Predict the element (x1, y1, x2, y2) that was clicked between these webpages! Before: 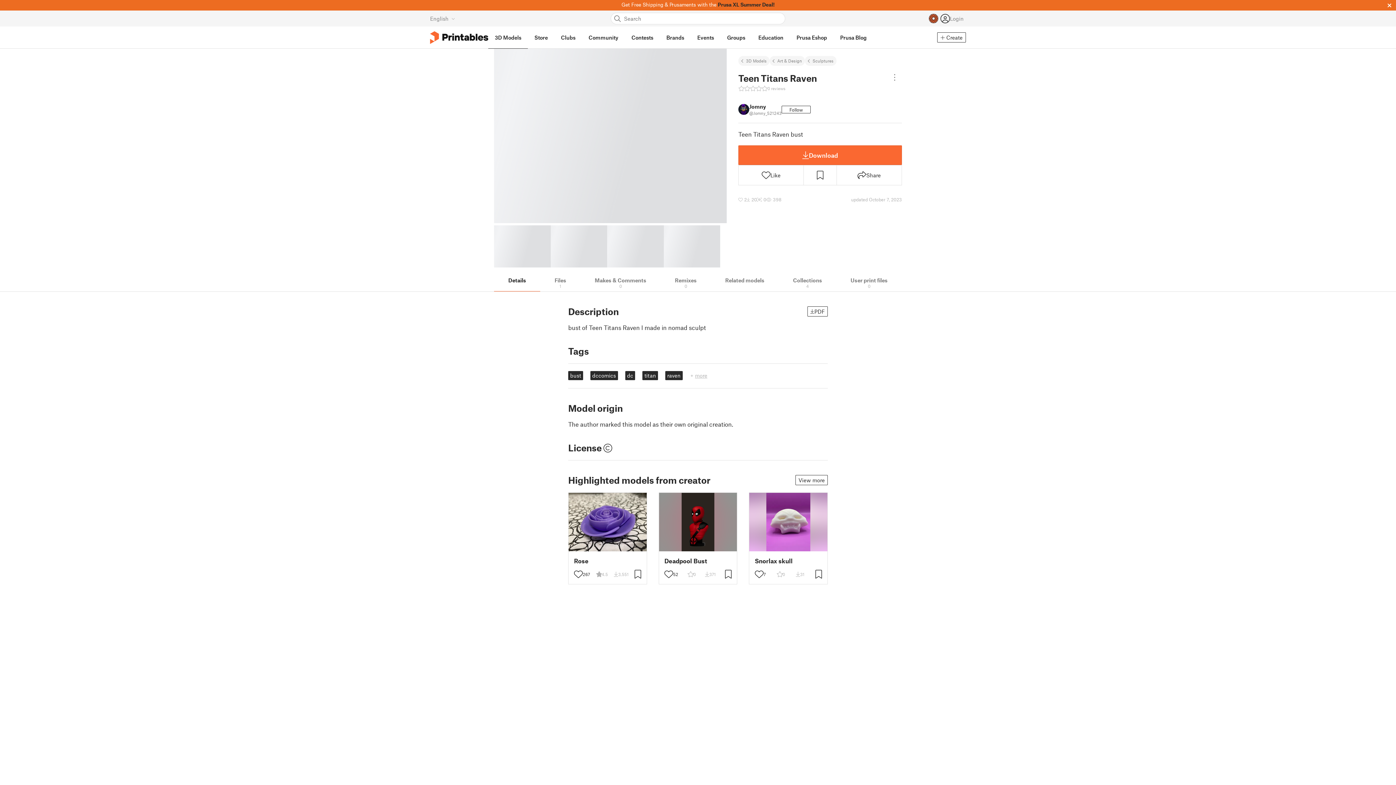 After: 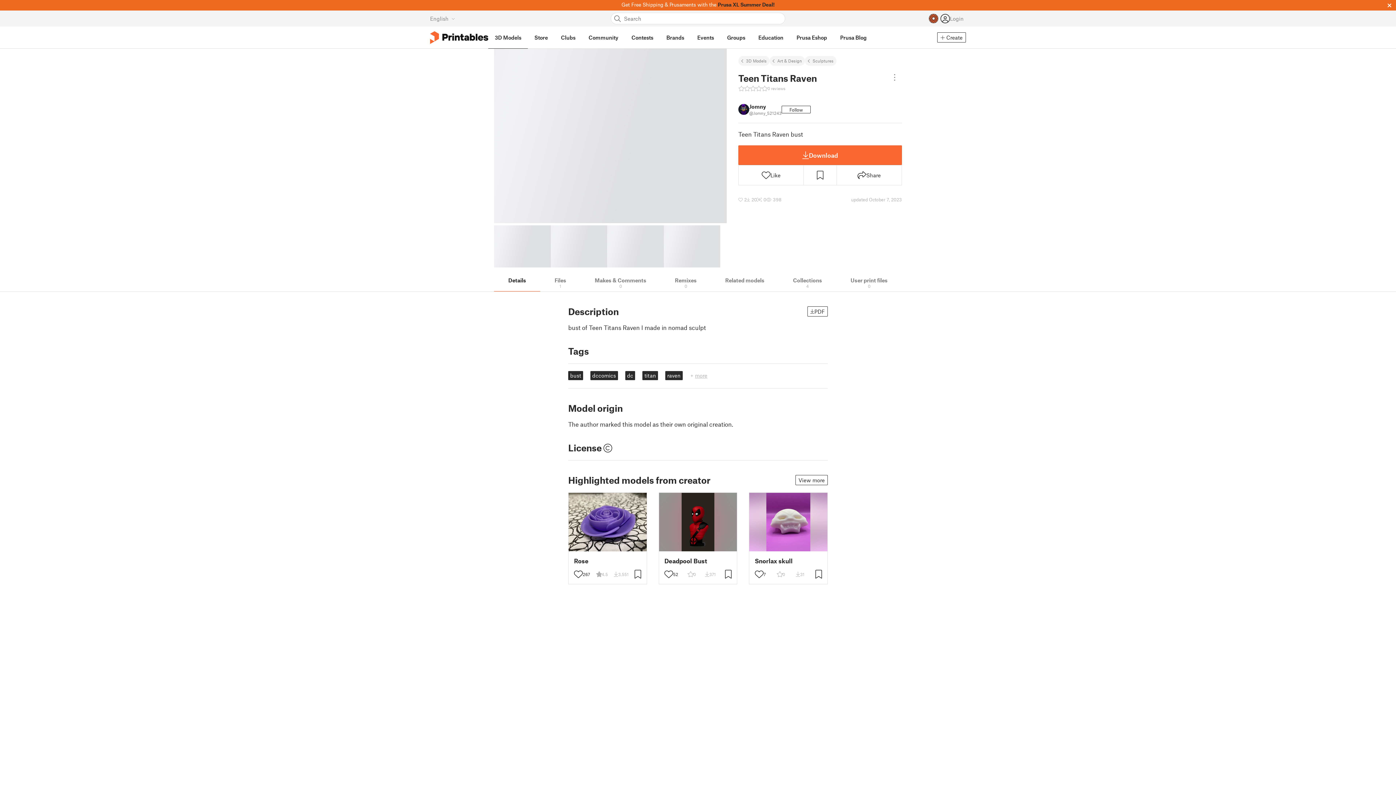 Action: label: Details bbox: (494, 273, 540, 292)